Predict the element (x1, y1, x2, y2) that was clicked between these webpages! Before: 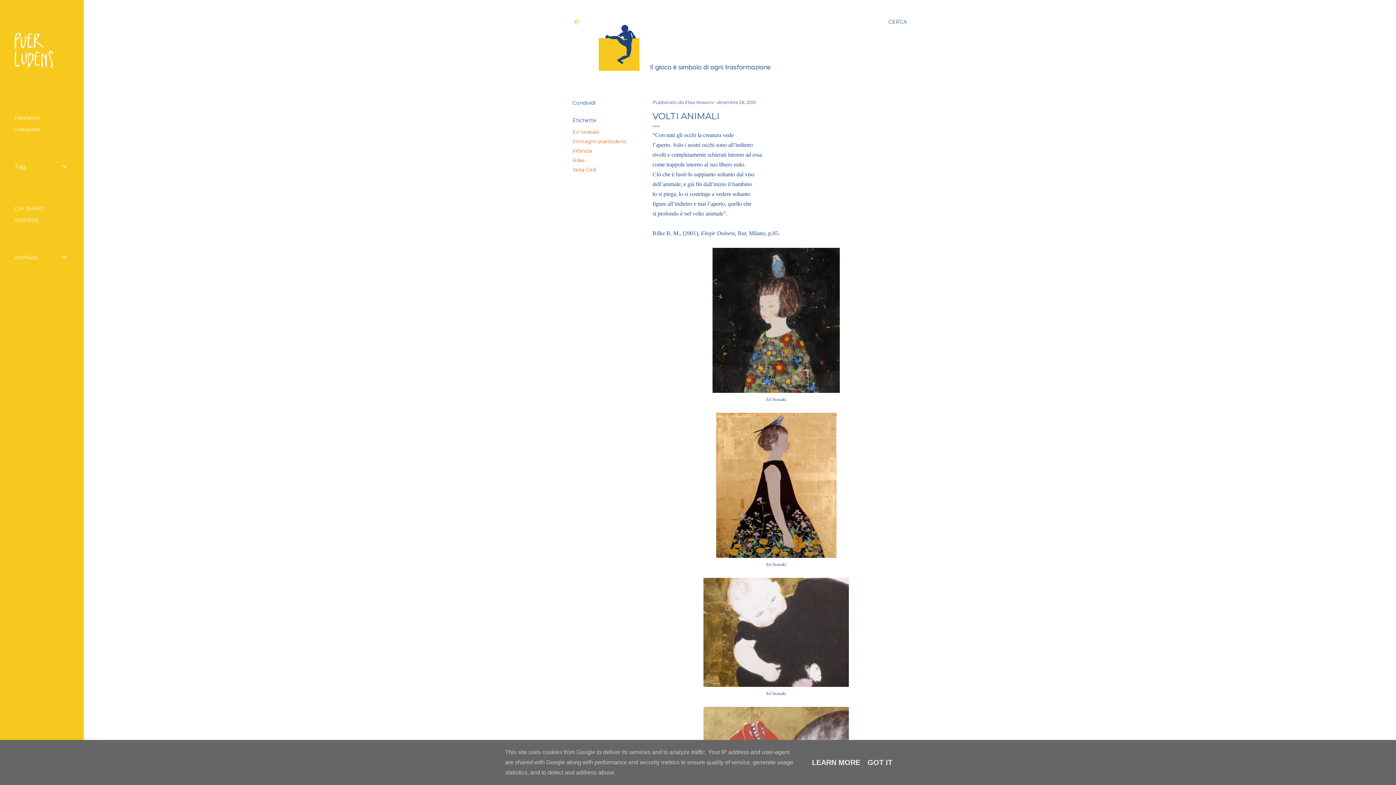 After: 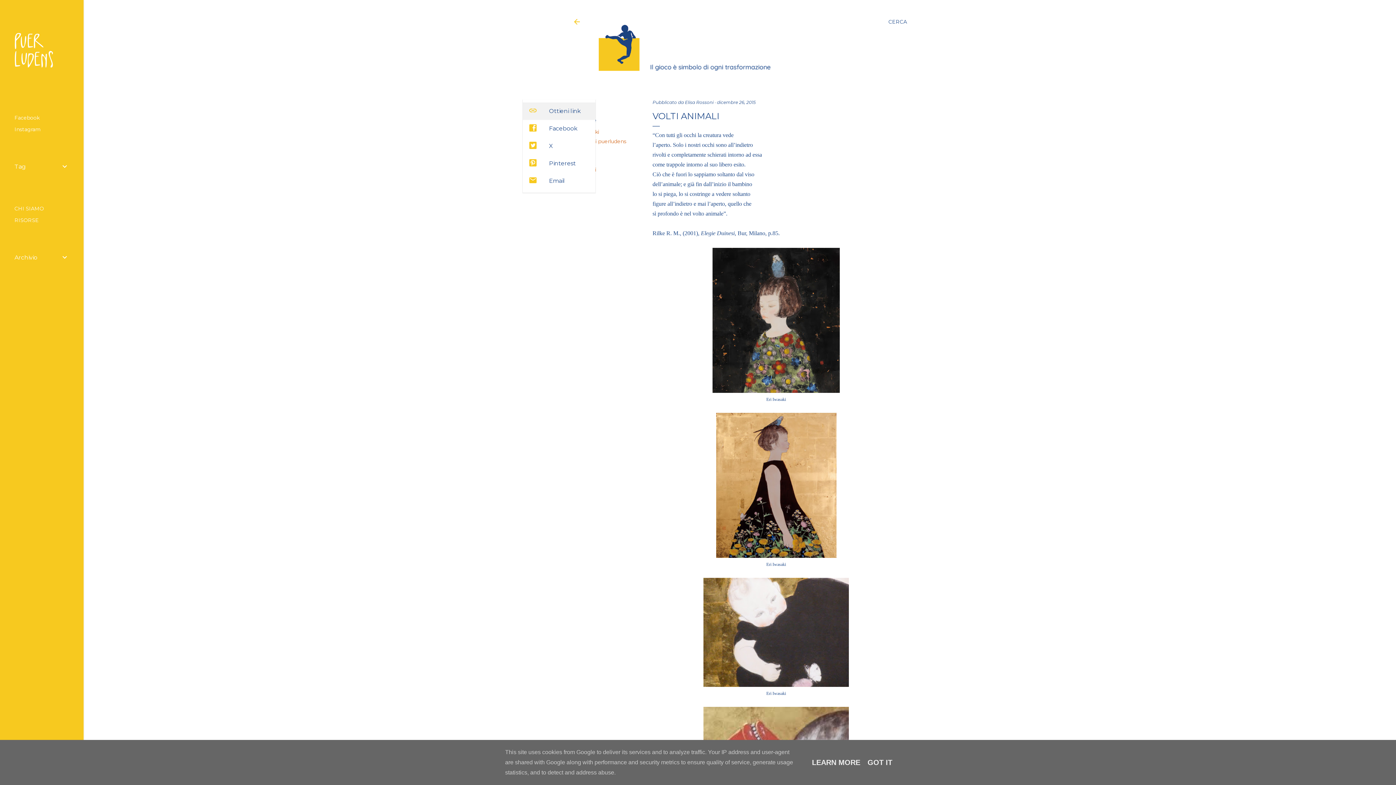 Action: label: Condividi bbox: (572, 99, 595, 106)